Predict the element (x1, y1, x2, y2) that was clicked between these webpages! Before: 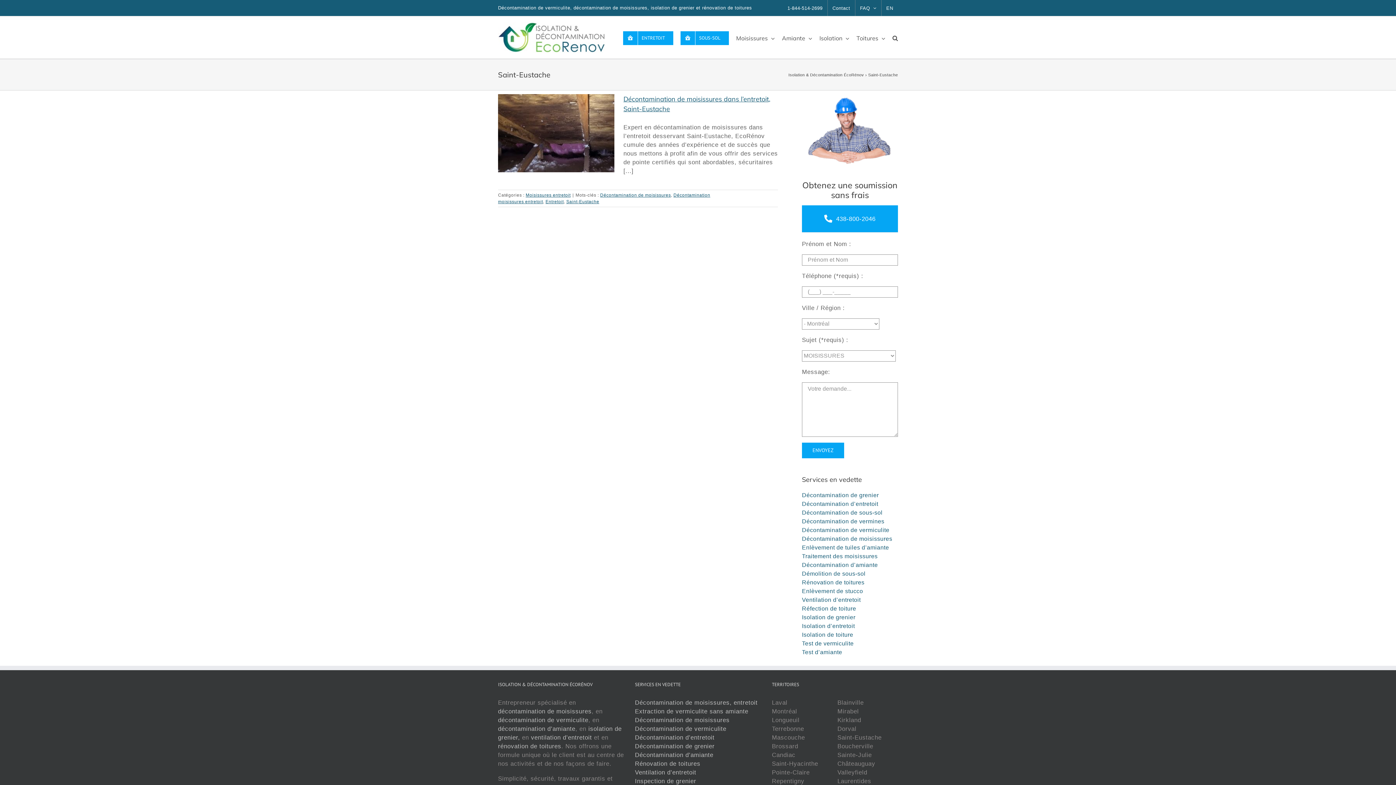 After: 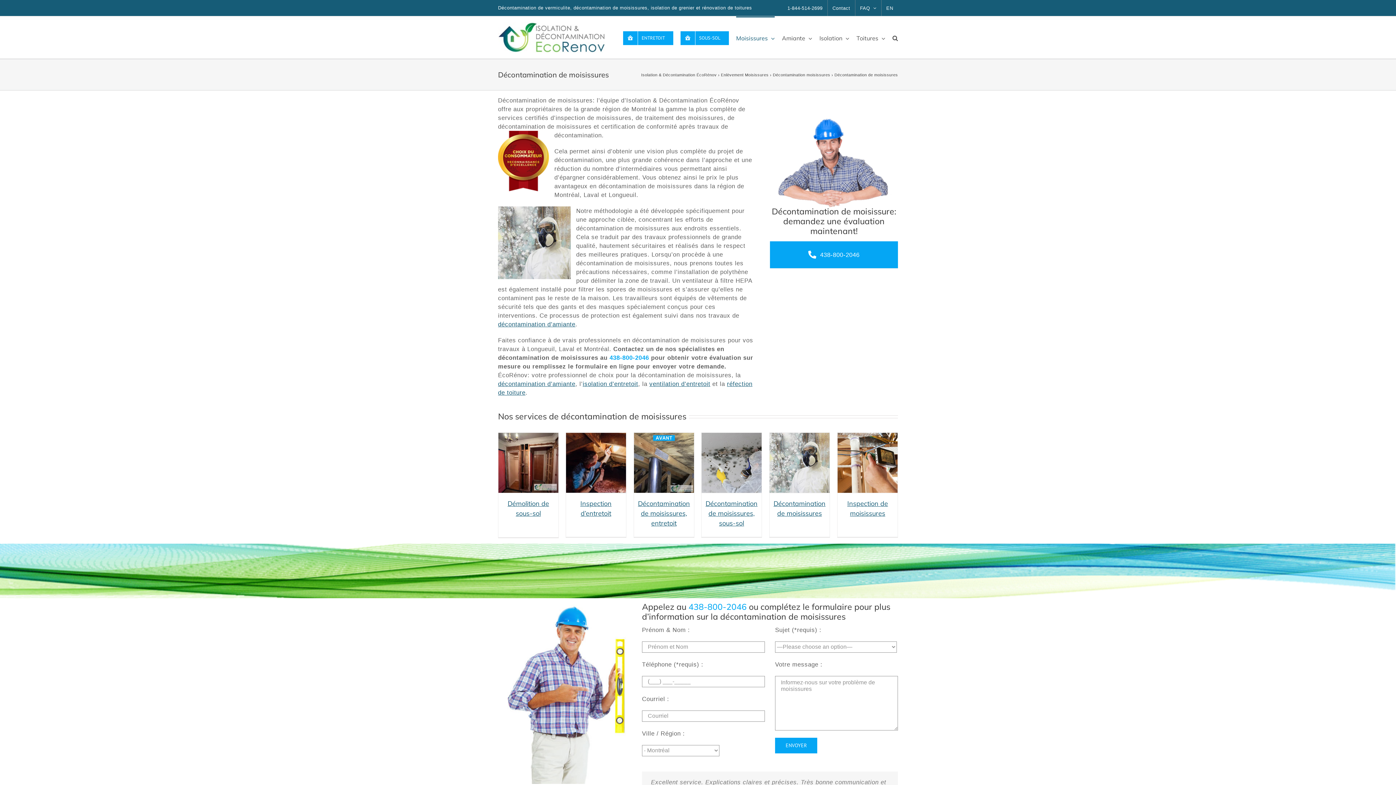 Action: bbox: (498, 708, 591, 715) label: décontamination de moisissures